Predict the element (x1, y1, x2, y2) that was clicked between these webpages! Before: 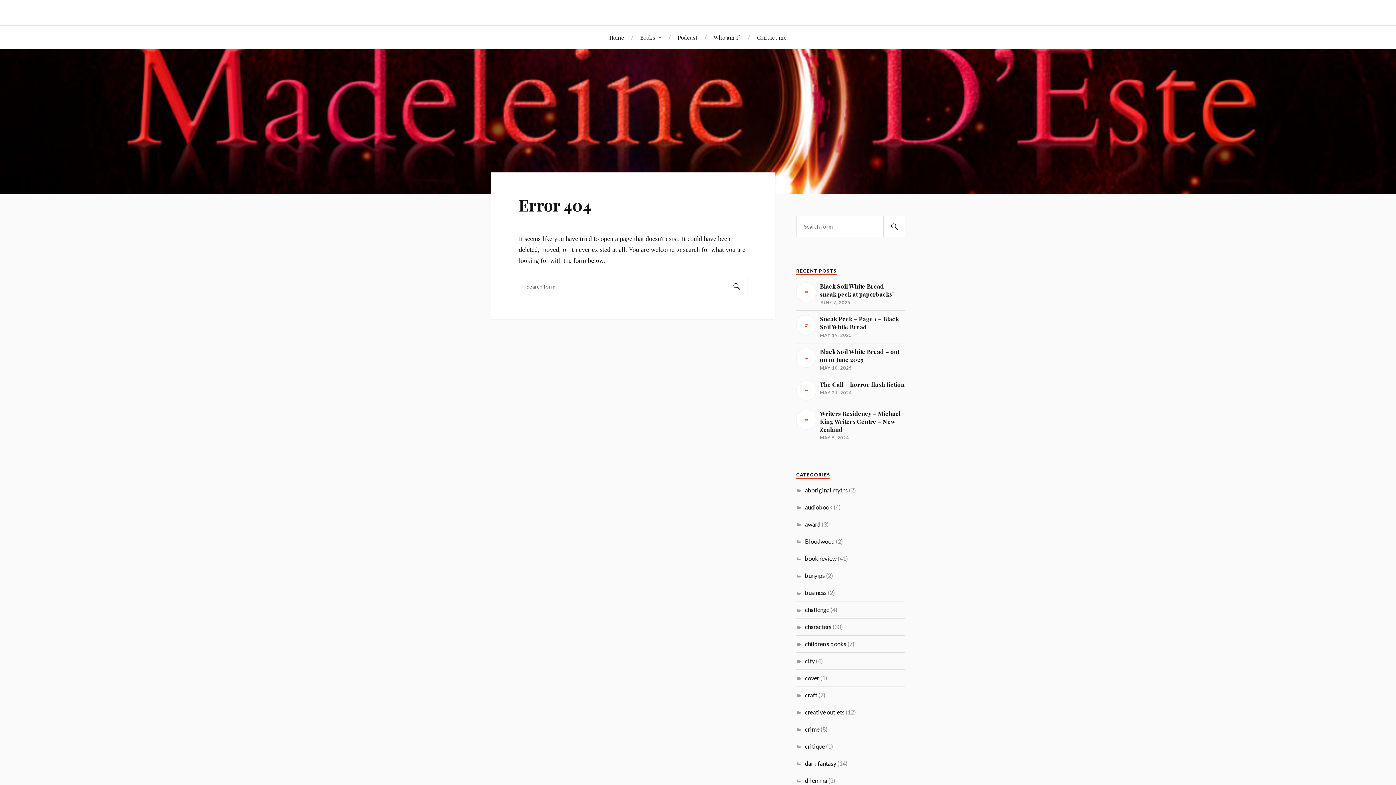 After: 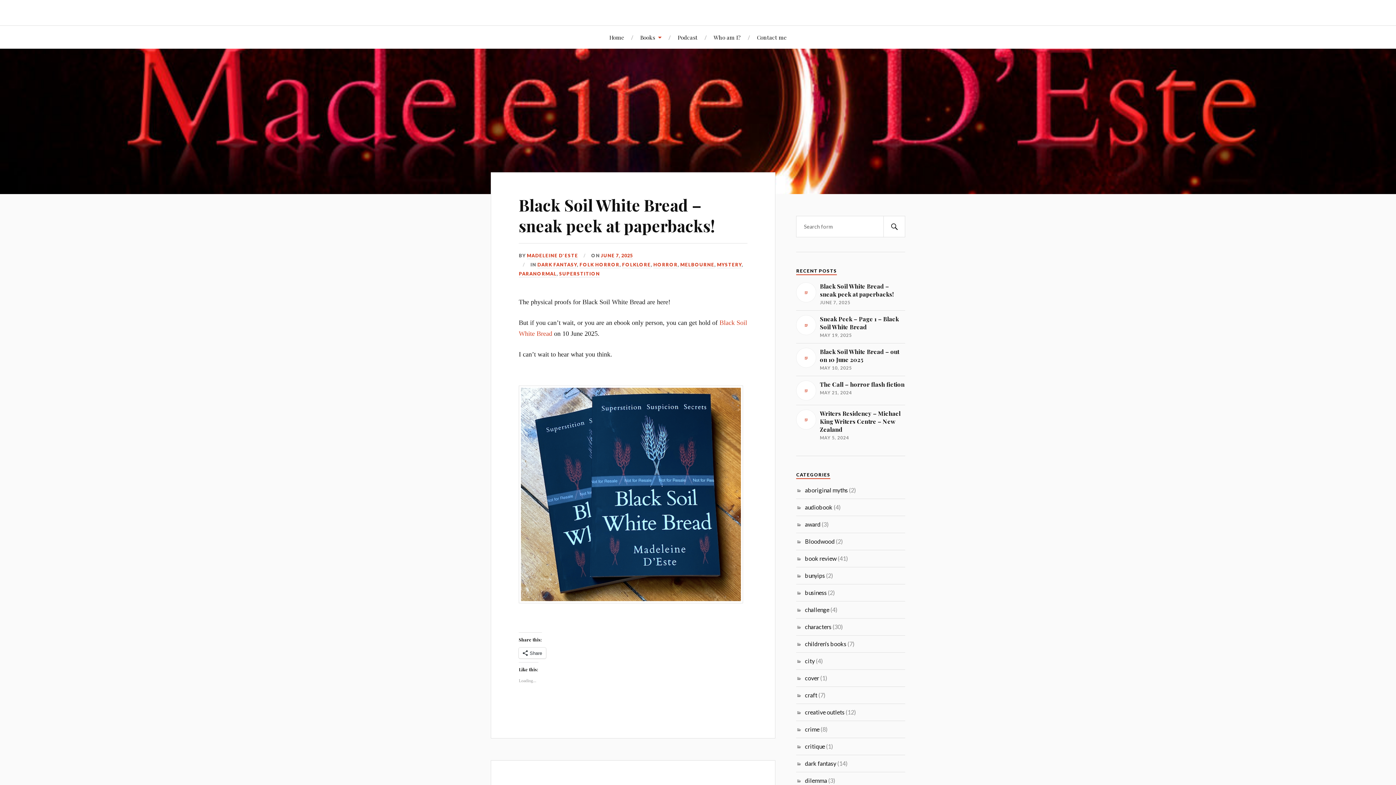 Action: label: Home bbox: (609, 25, 624, 48)